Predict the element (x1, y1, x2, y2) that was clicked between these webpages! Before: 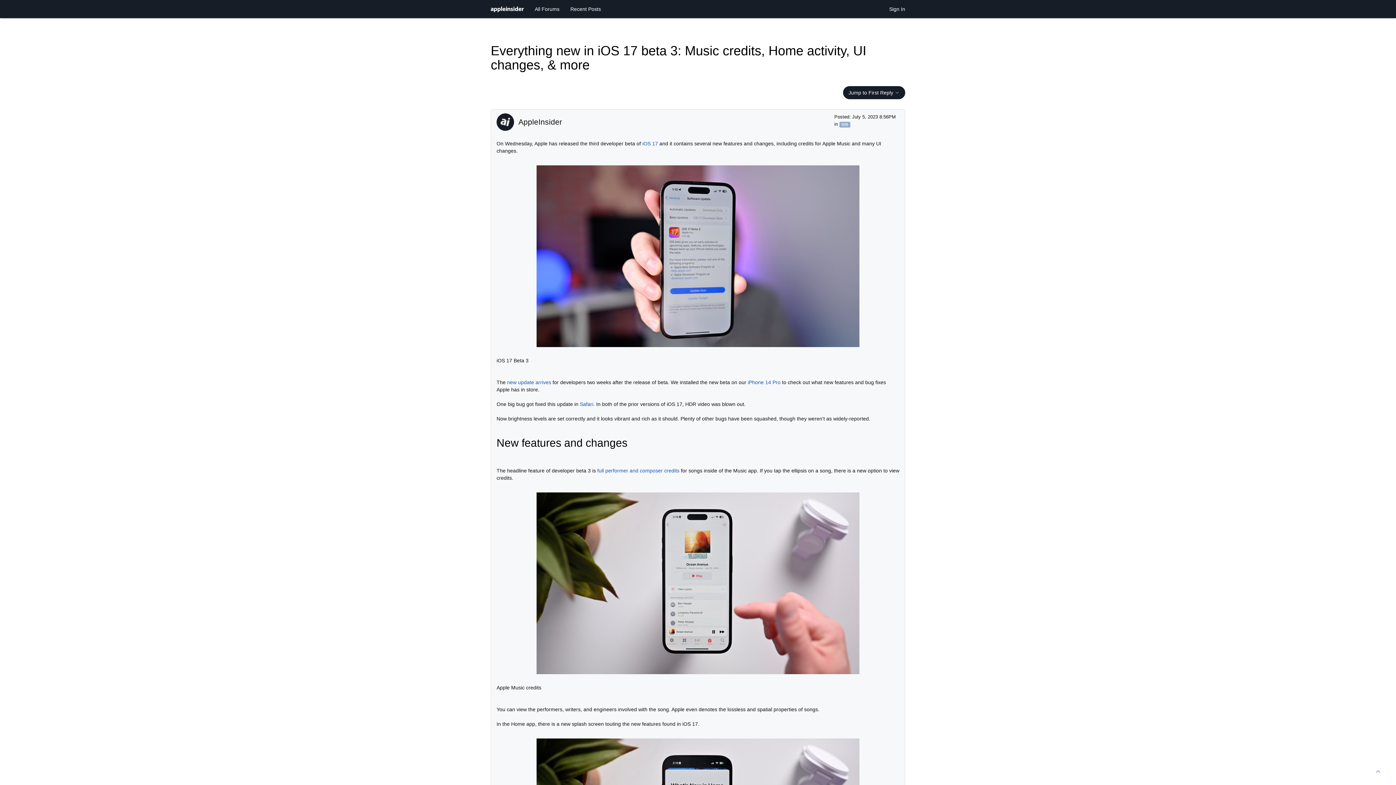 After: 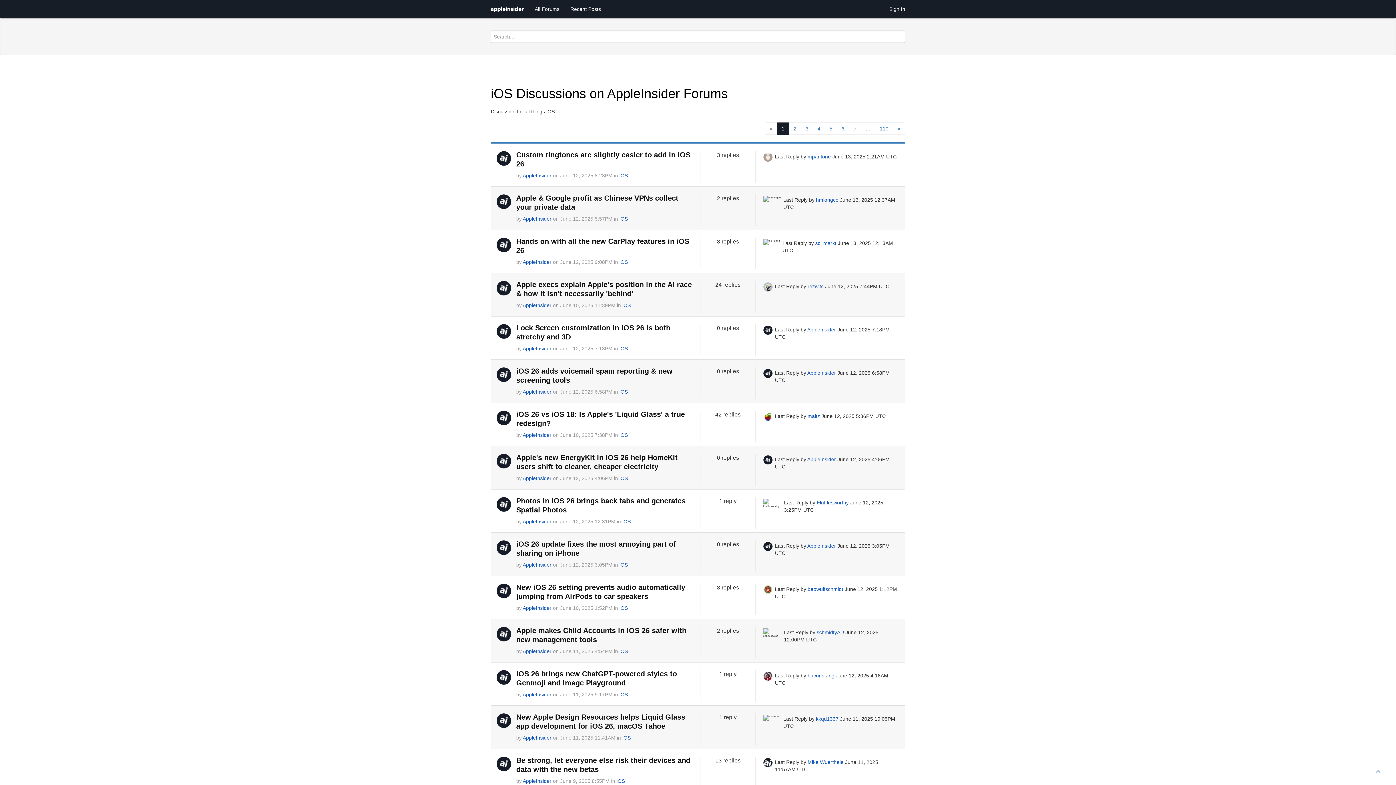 Action: bbox: (839, 121, 850, 127) label: iOS